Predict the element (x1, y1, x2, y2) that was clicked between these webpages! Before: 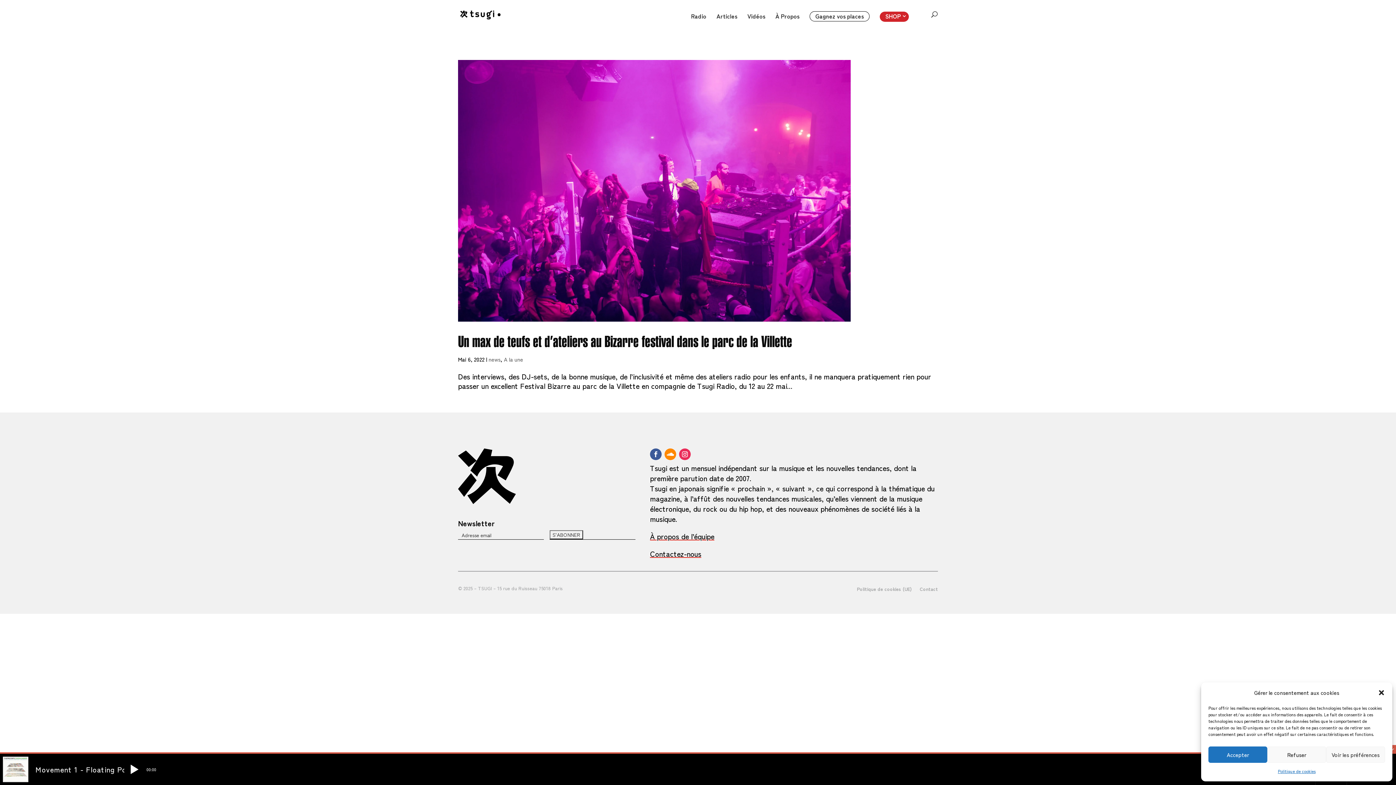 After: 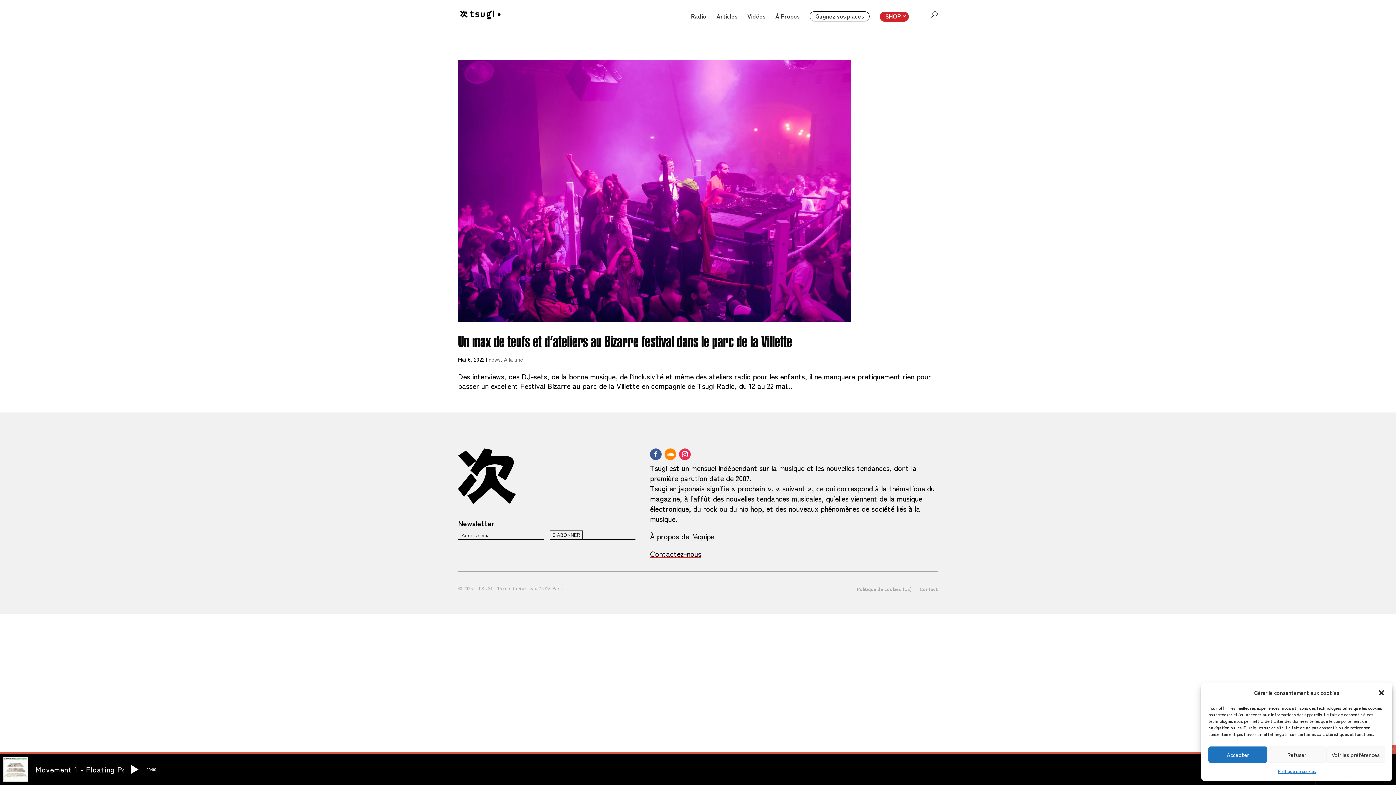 Action: bbox: (650, 448, 661, 460)